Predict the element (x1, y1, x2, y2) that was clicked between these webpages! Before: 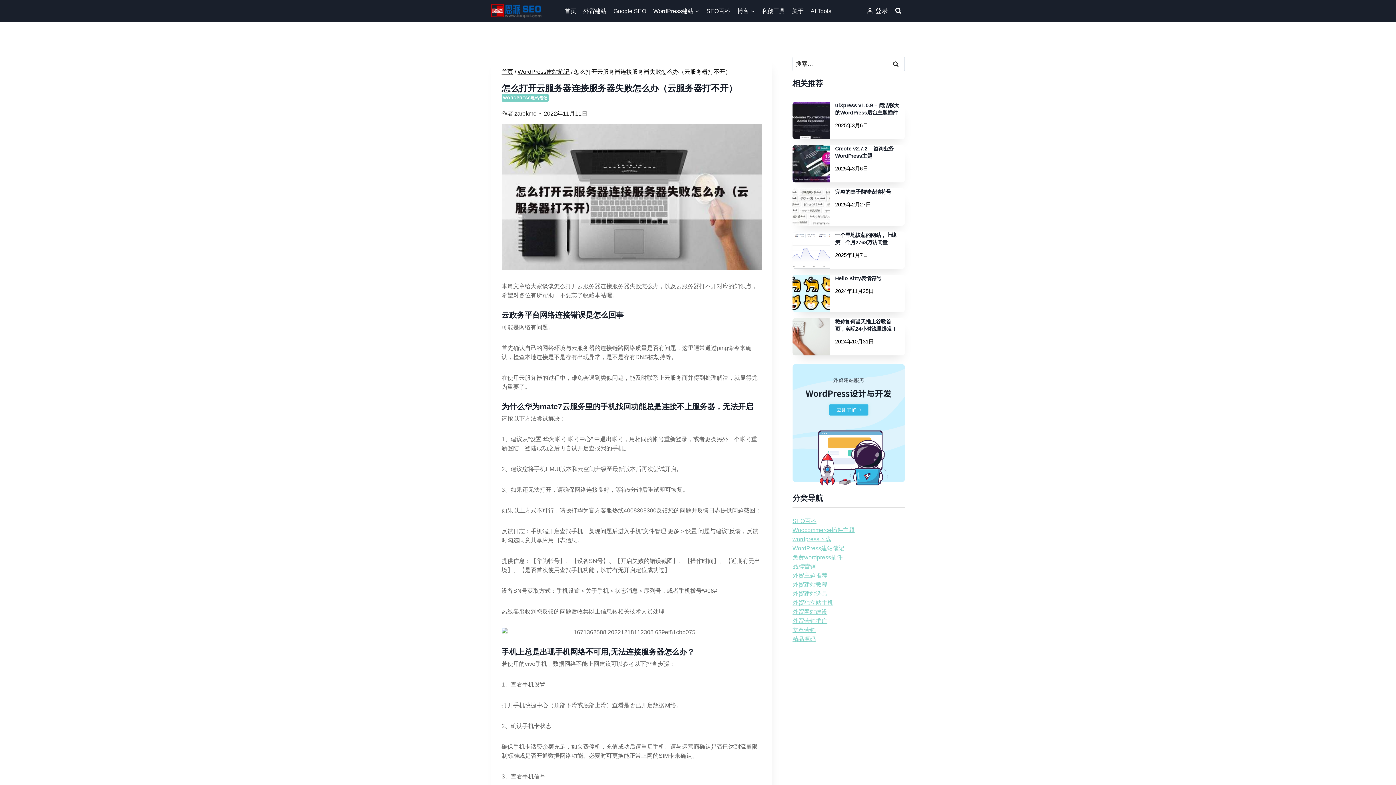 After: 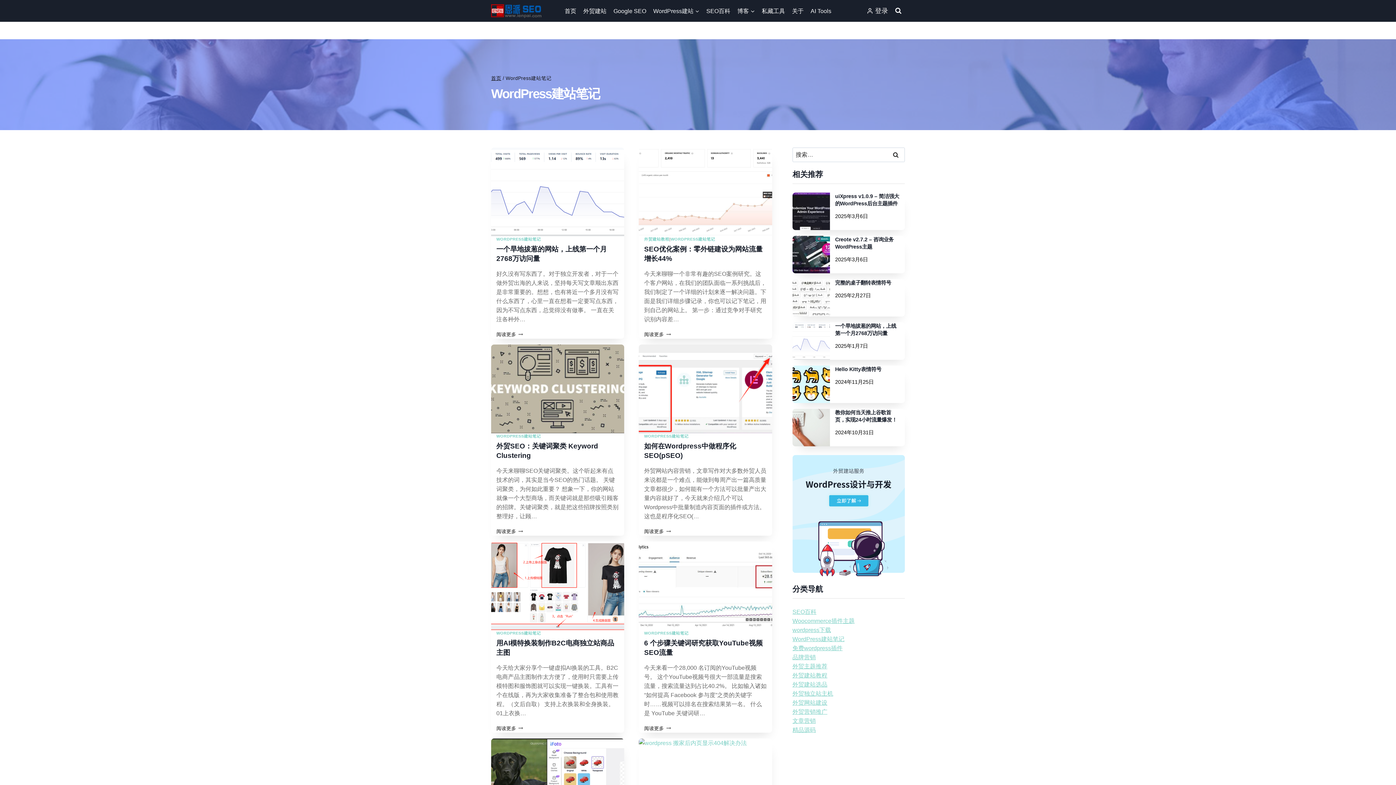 Action: bbox: (649, 4, 703, 17) label: WordPress建站